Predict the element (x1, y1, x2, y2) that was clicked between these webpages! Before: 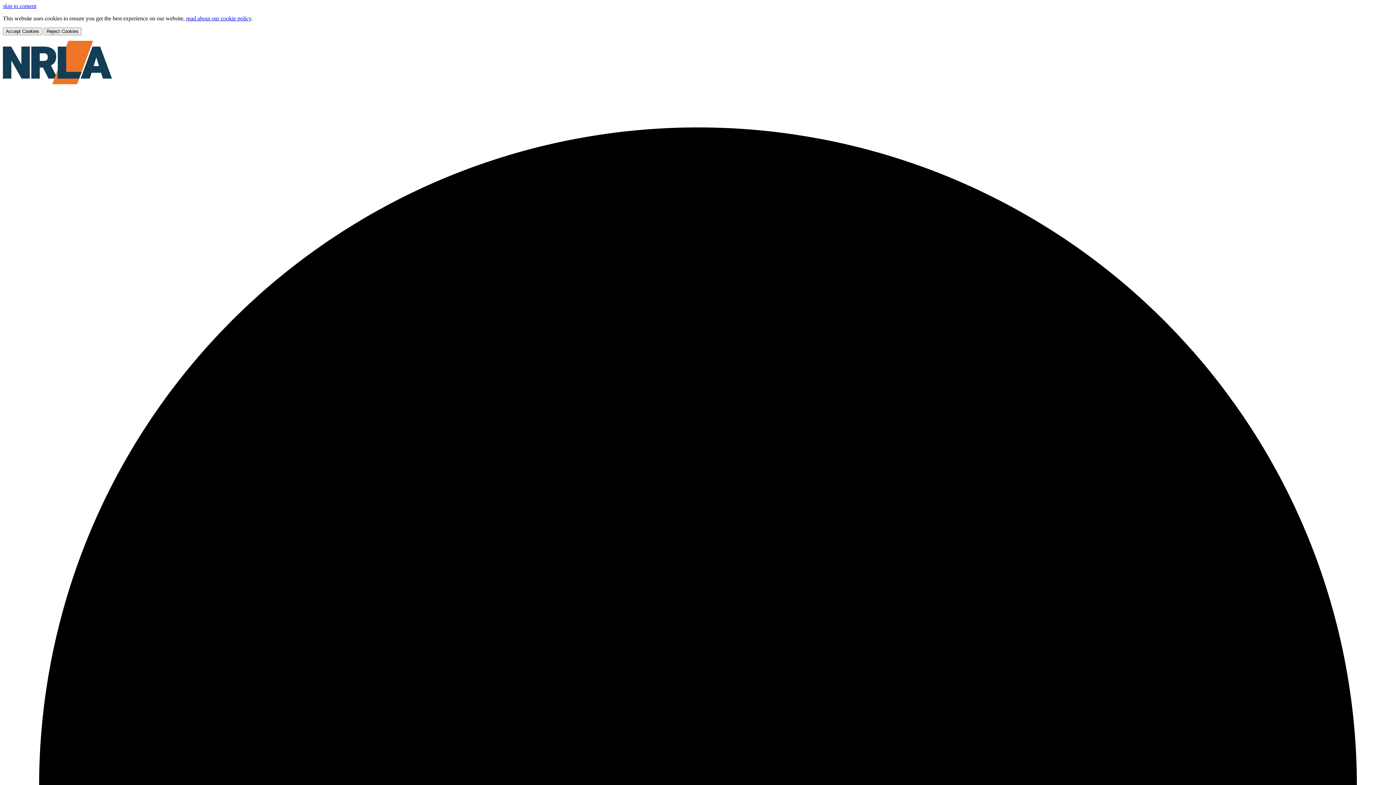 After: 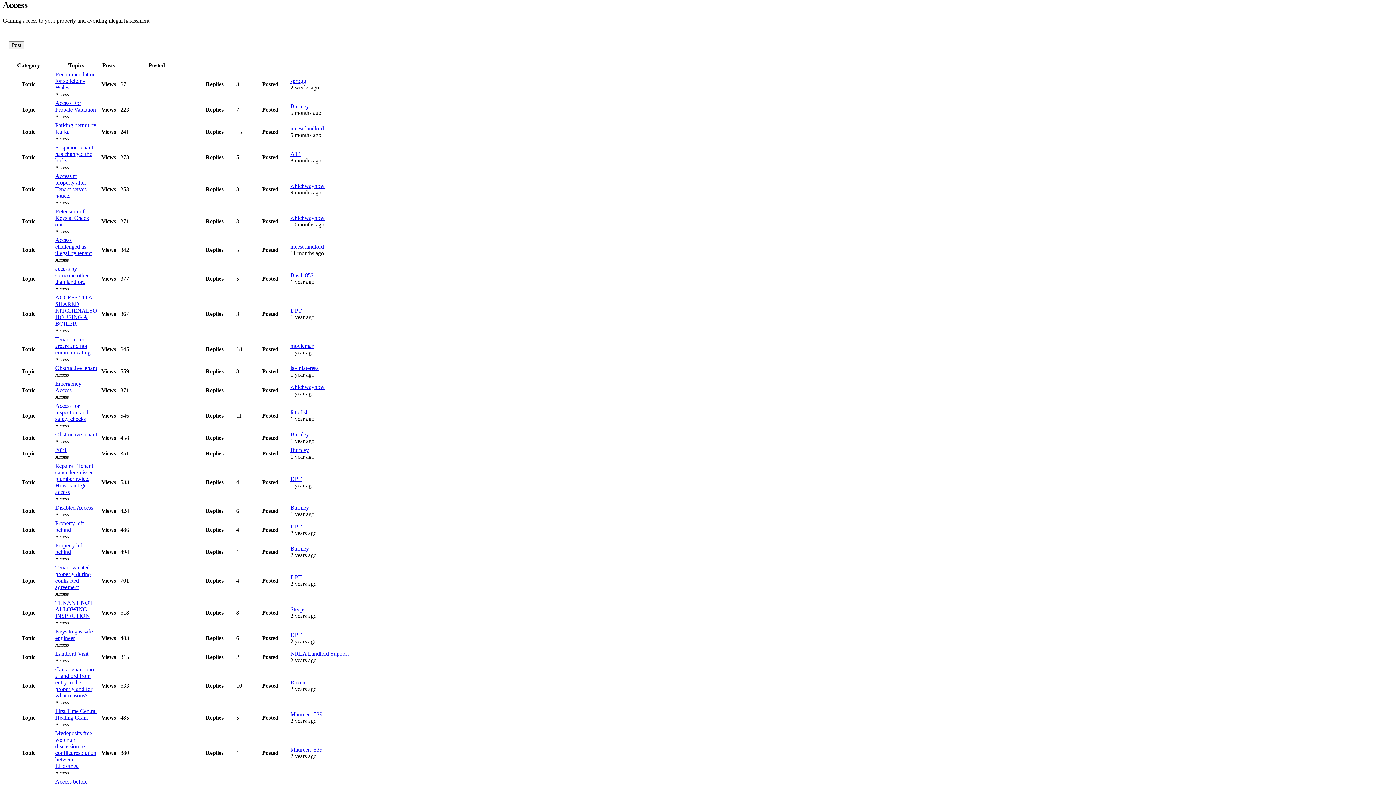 Action: bbox: (2, 2, 36, 9) label: skip to content